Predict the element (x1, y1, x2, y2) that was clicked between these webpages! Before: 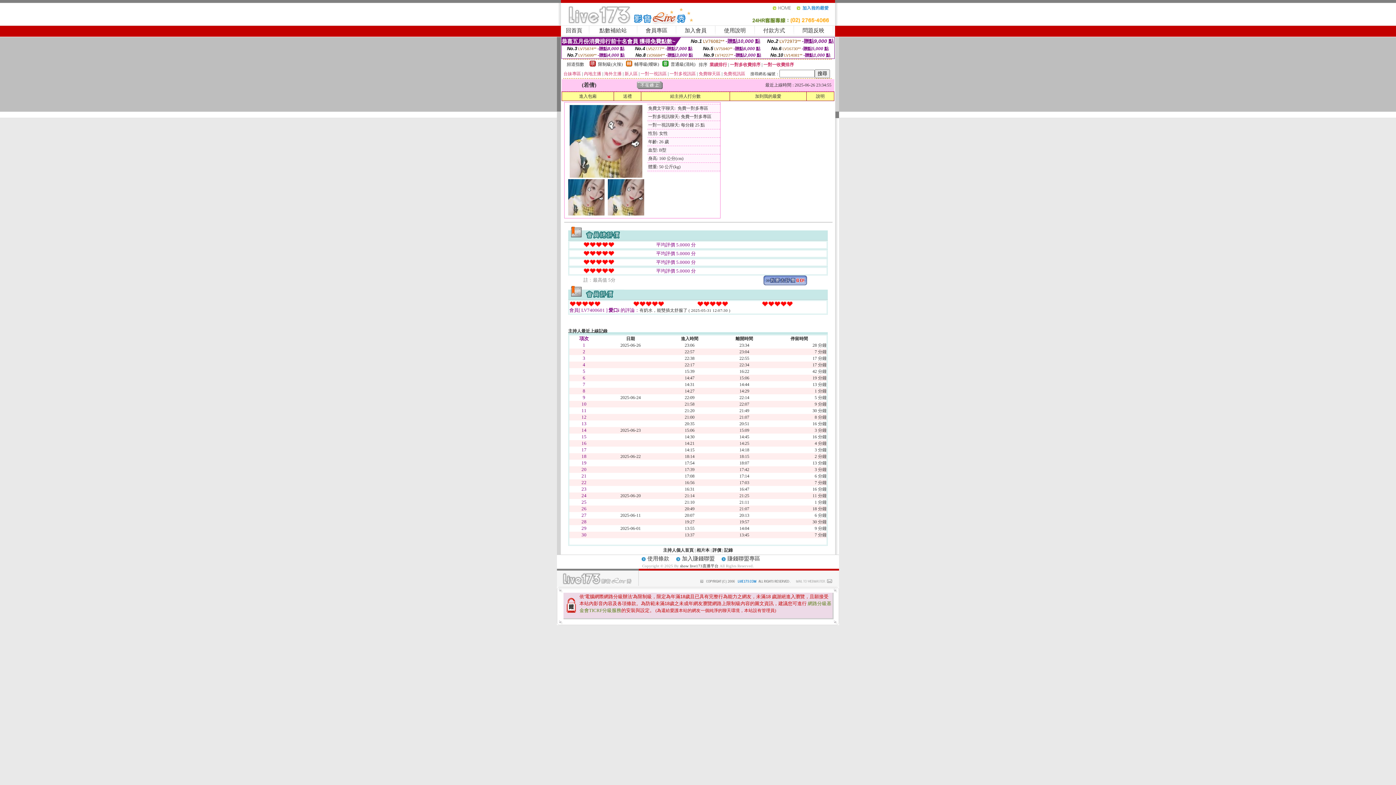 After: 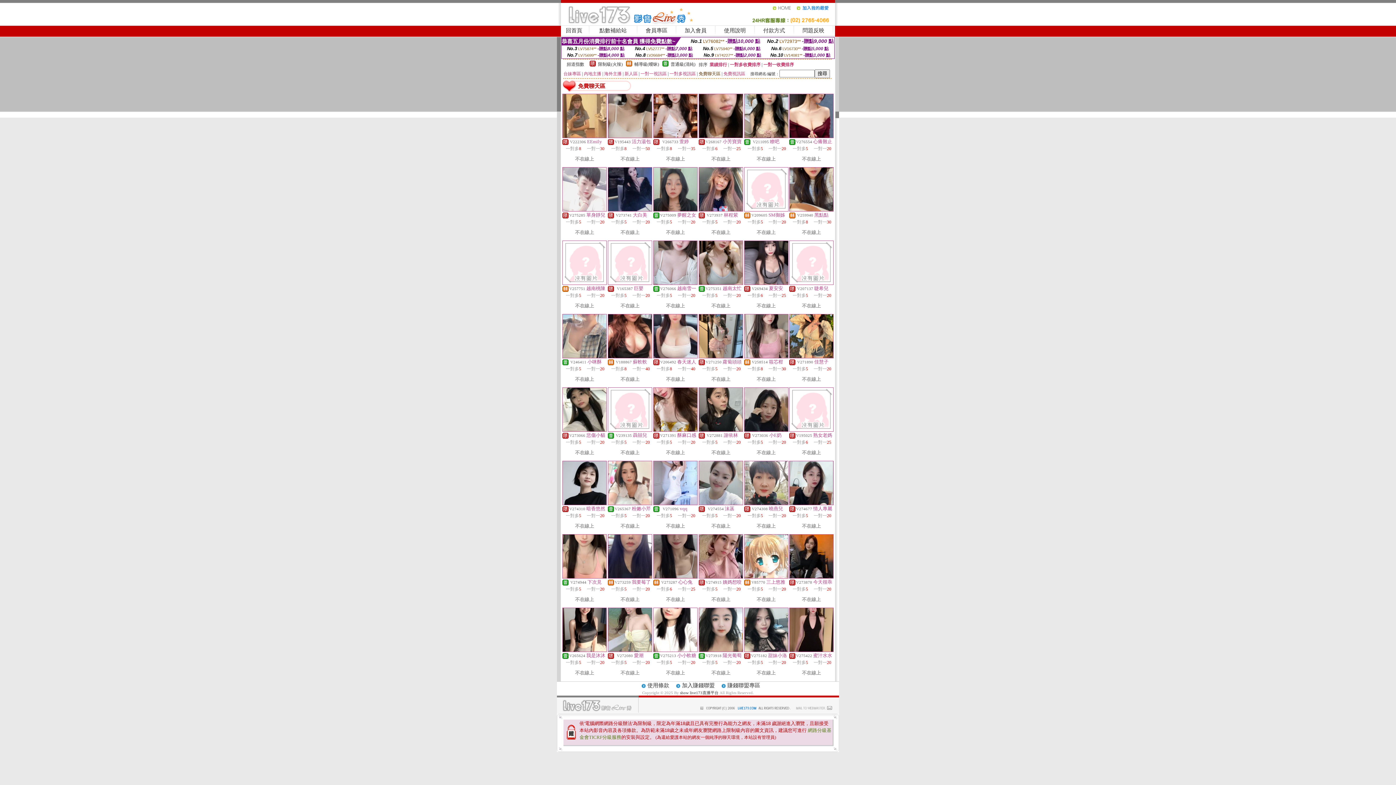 Action: label: 免費聊天區 bbox: (698, 71, 720, 76)